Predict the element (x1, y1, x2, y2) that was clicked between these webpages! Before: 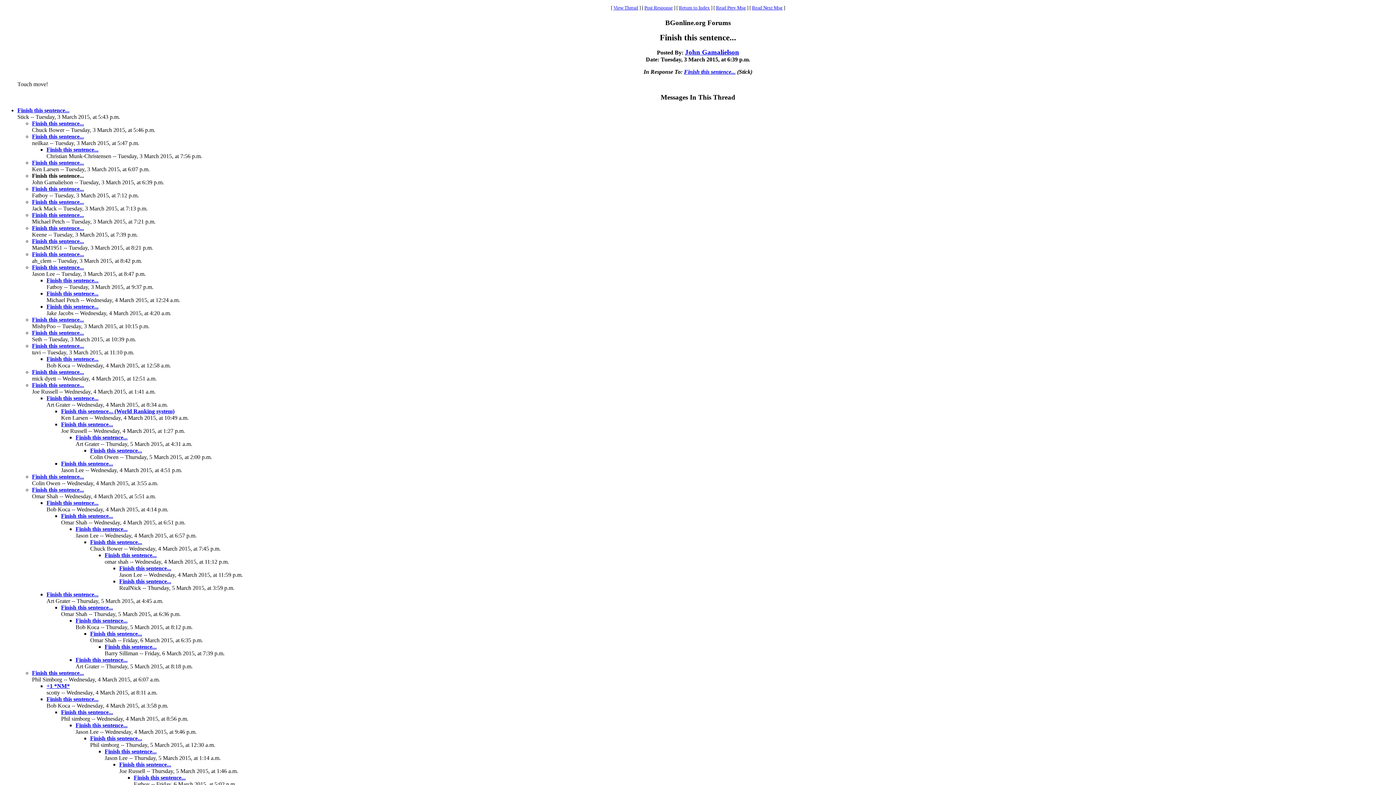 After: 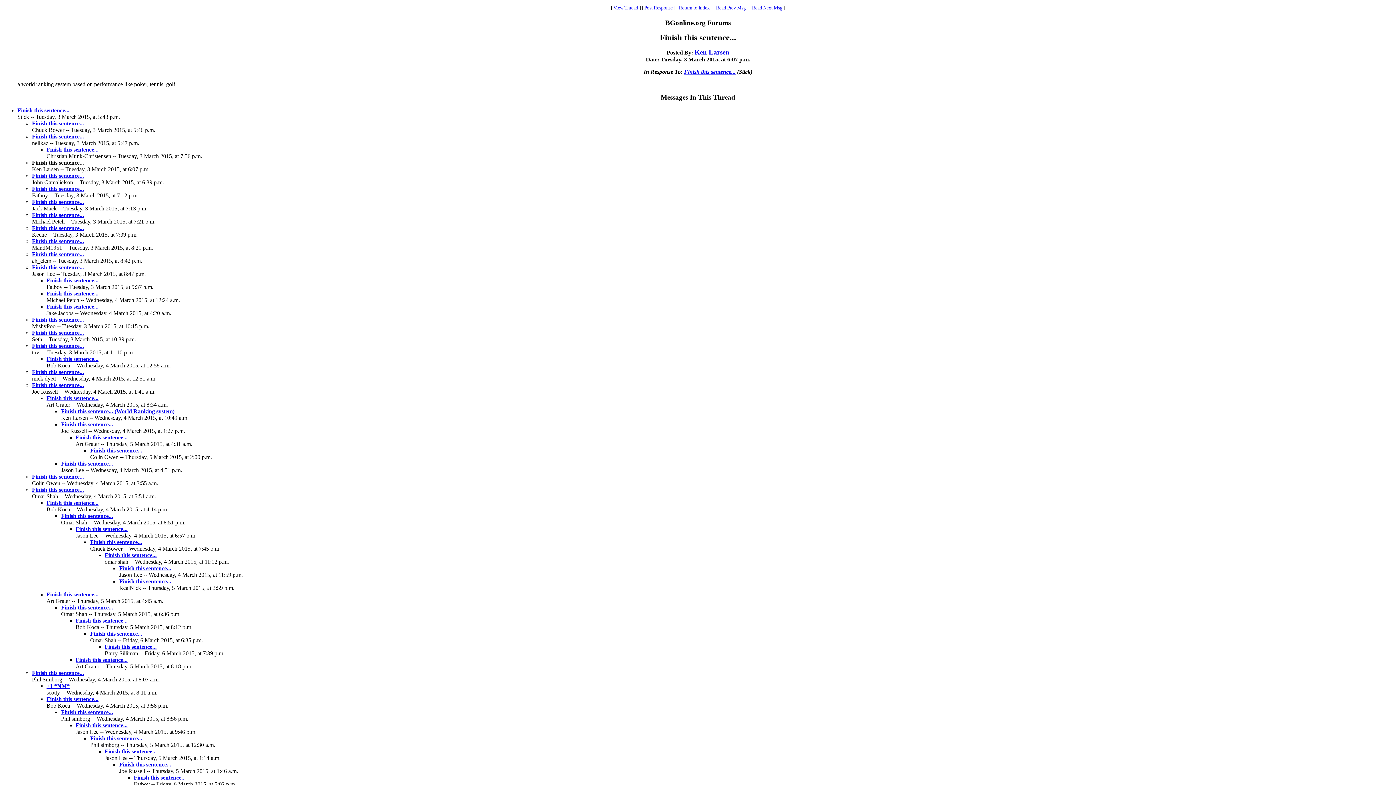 Action: bbox: (32, 159, 84, 165) label: Finish this sentence...